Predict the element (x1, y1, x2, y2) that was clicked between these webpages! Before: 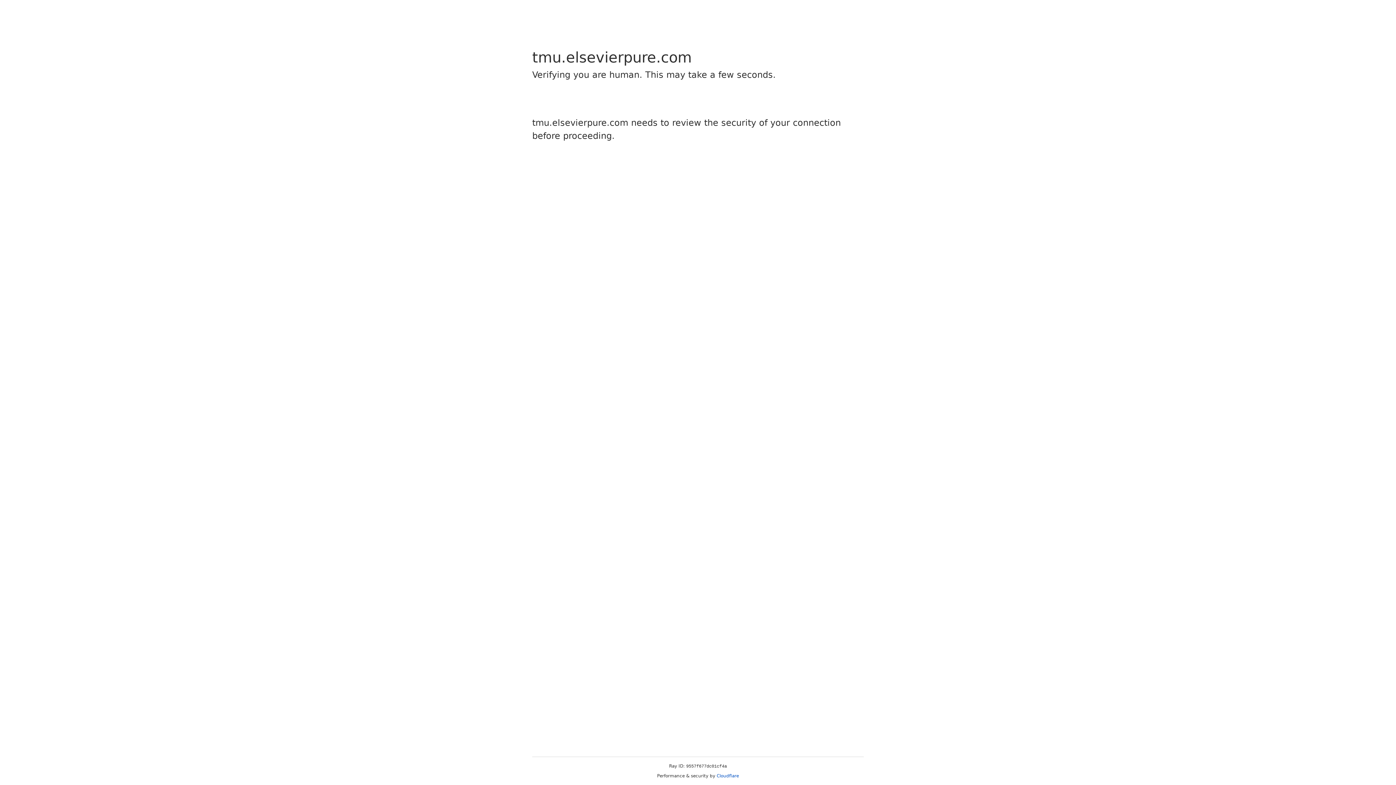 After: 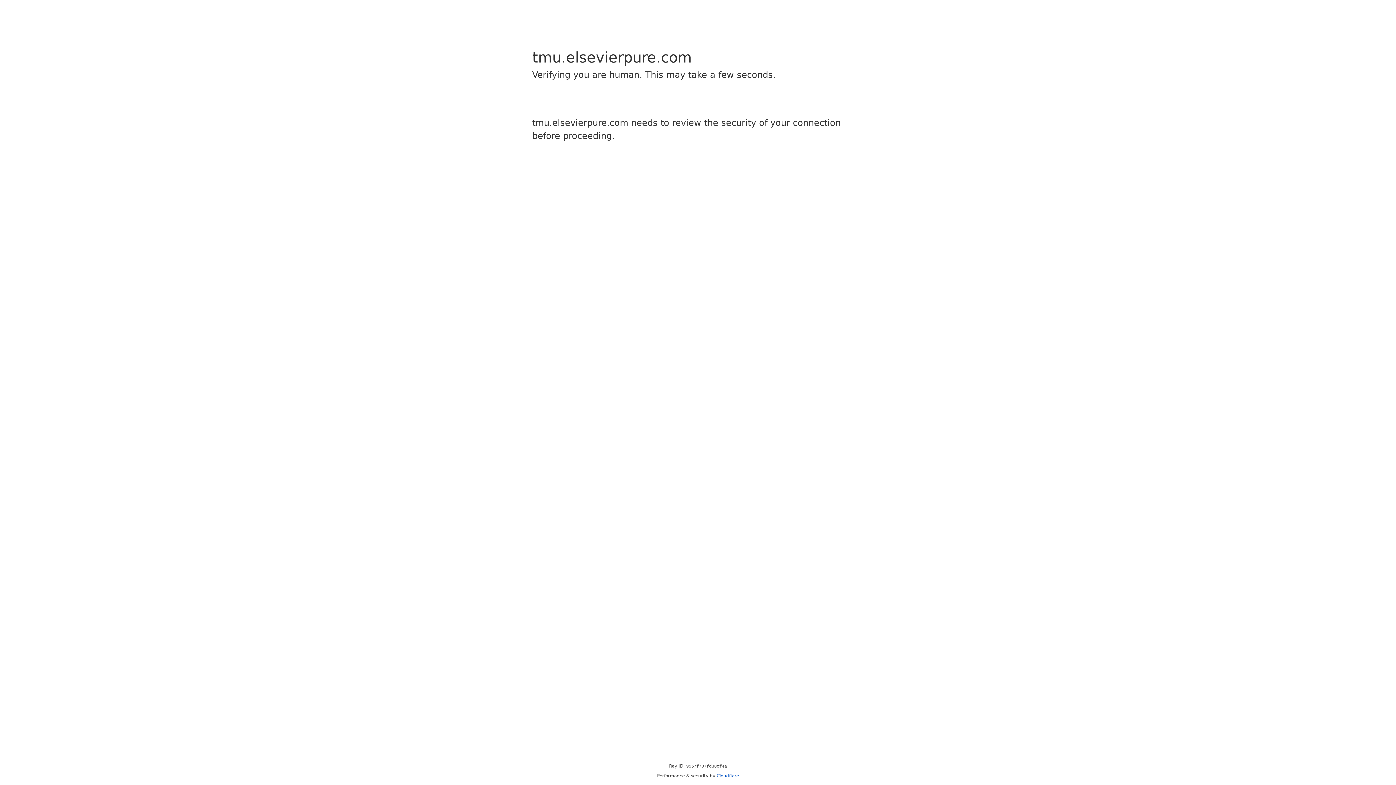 Action: bbox: (716, 773, 739, 778) label: Cloudflare